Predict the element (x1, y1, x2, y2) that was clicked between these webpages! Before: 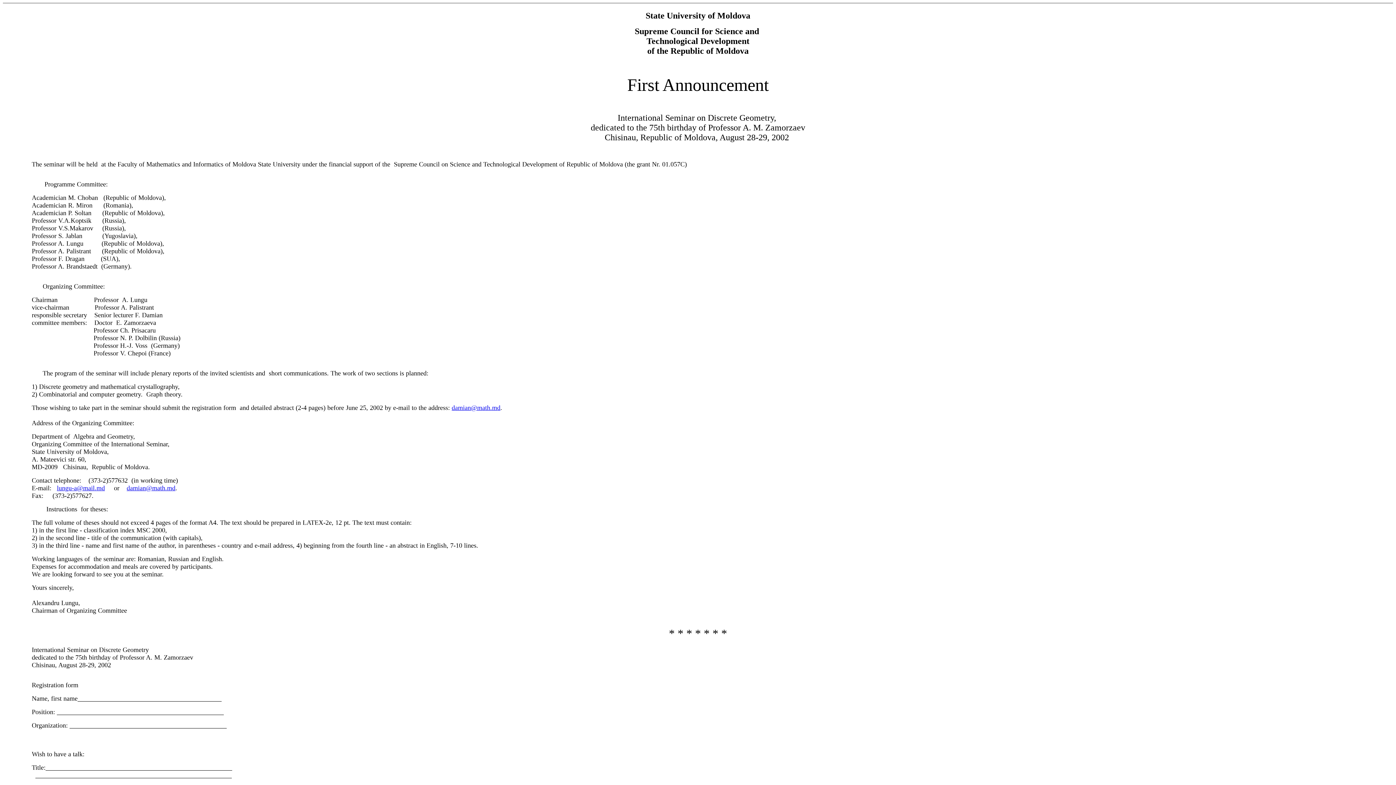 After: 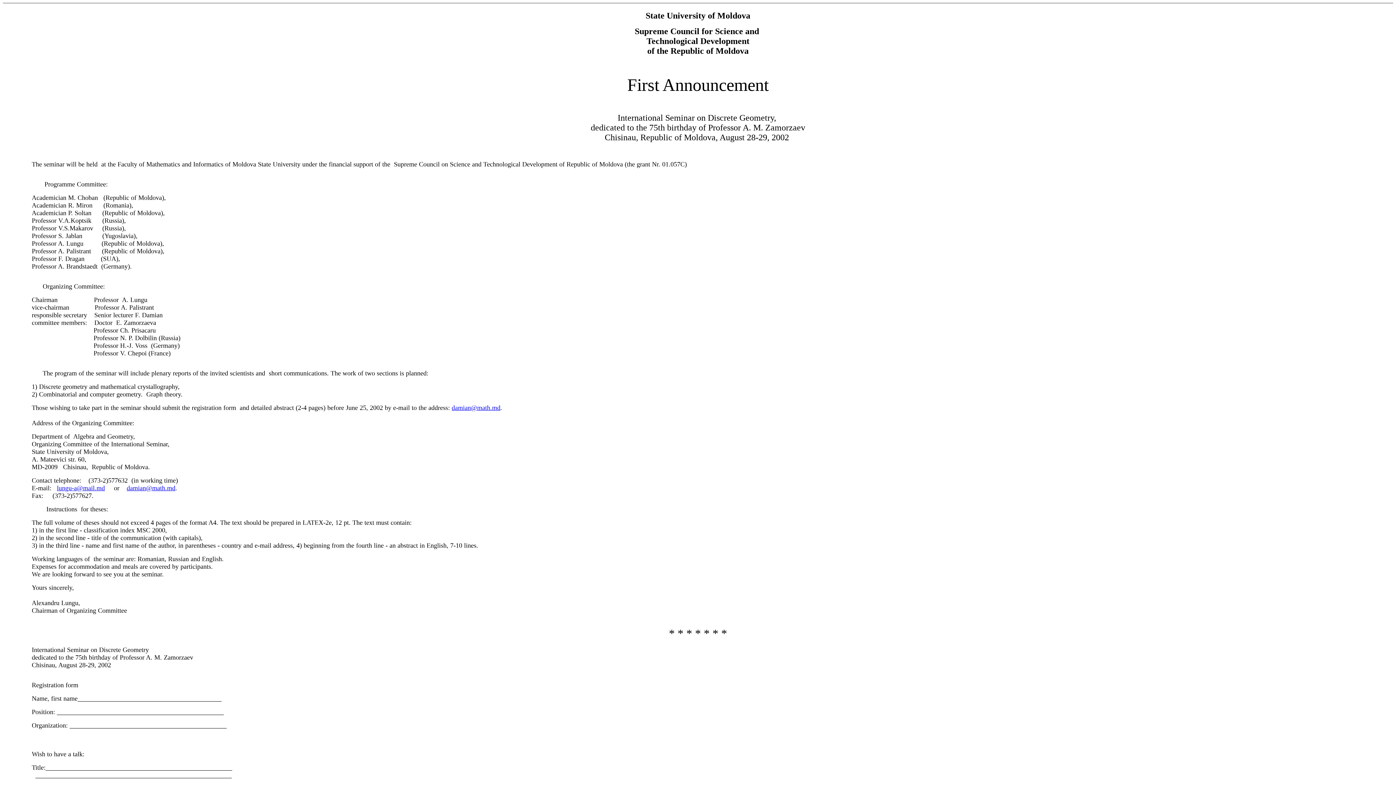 Action: label: damian@math.md bbox: (451, 404, 500, 411)